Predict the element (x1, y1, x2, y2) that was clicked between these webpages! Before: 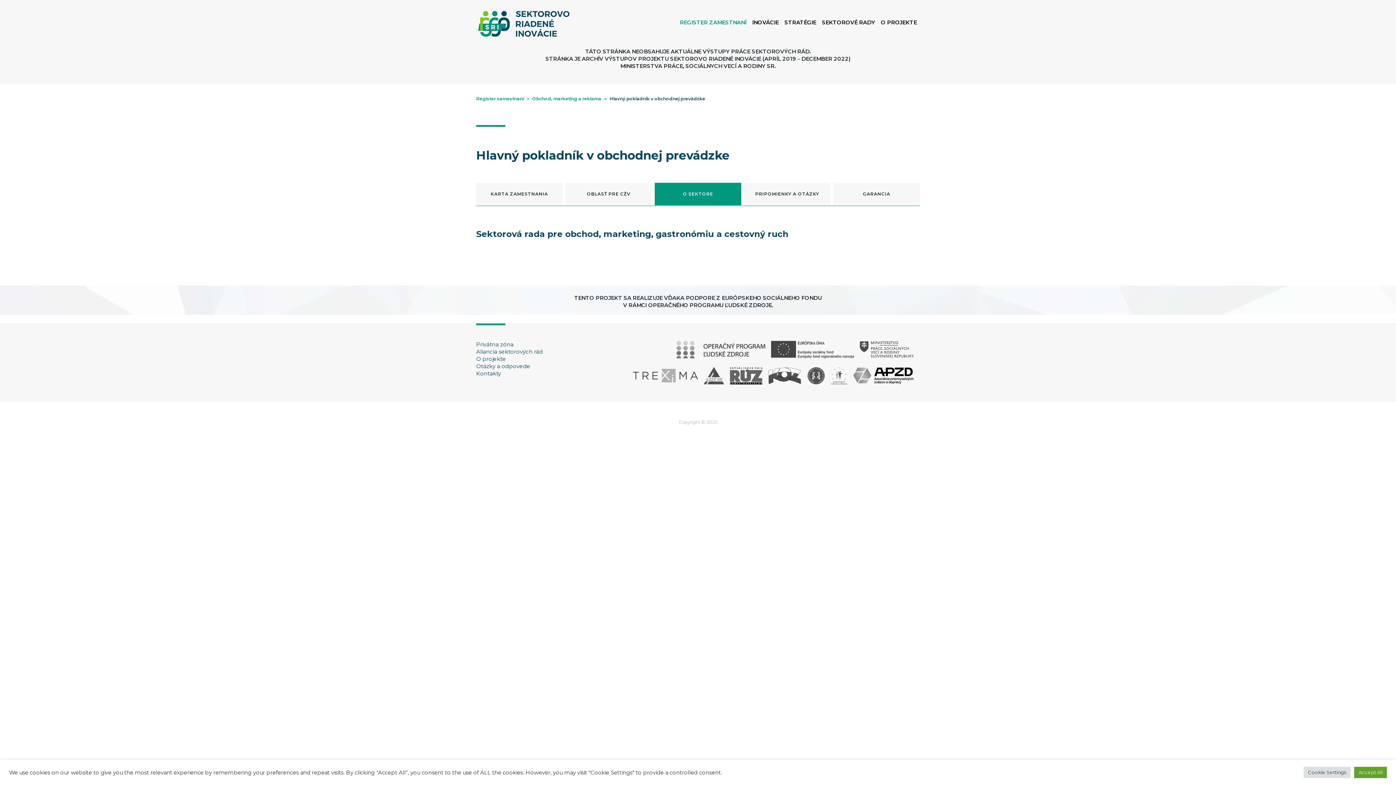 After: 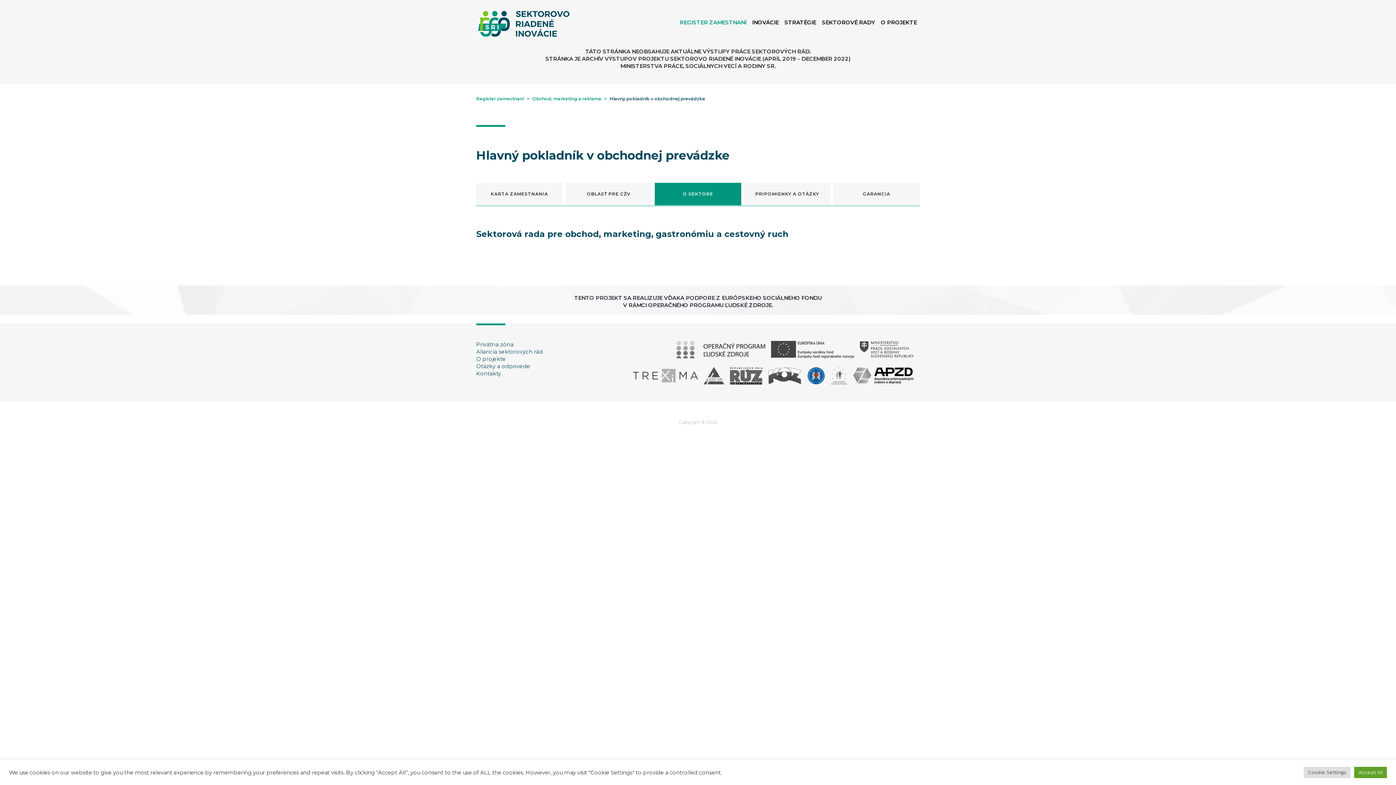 Action: bbox: (807, 367, 831, 384)